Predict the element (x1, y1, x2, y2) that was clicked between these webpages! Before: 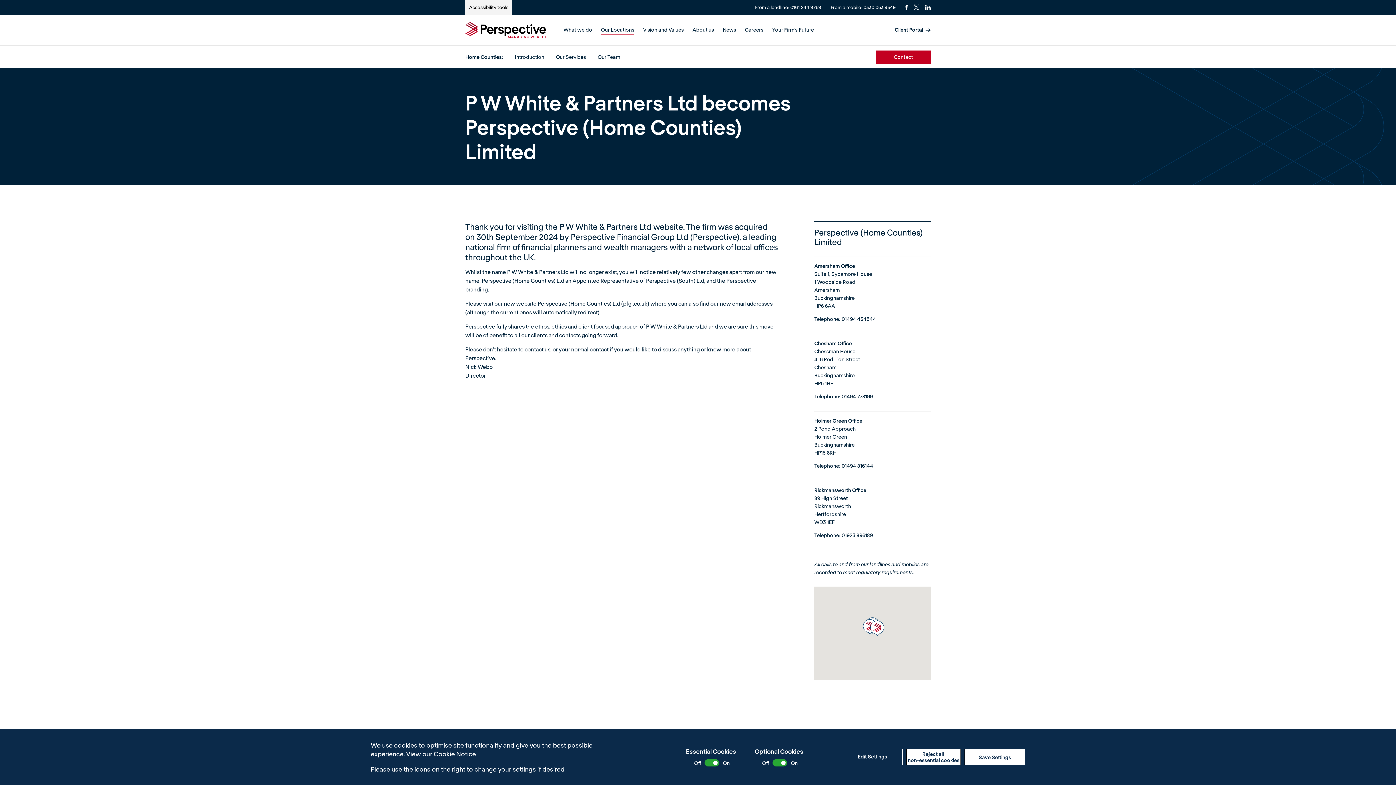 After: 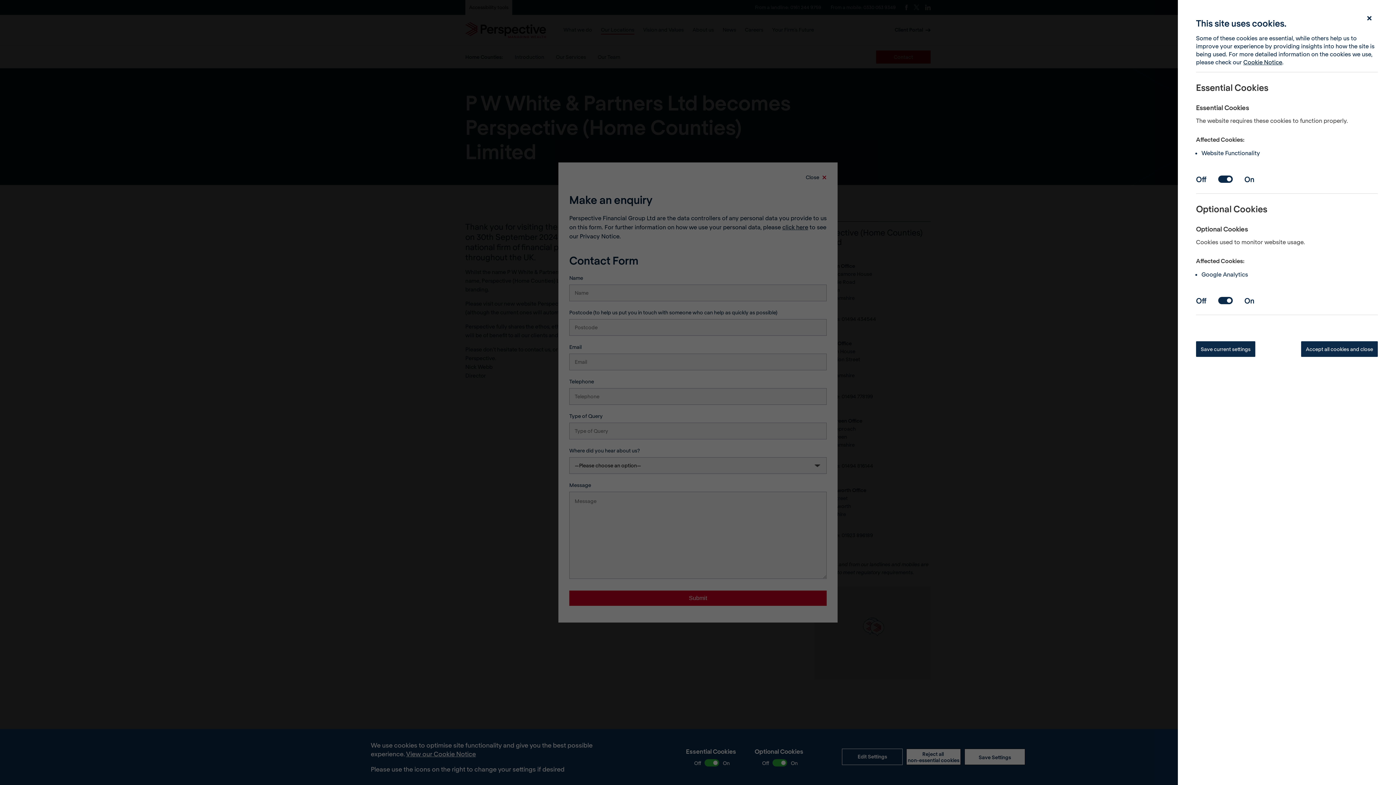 Action: label: Edit Settings bbox: (842, 749, 902, 765)